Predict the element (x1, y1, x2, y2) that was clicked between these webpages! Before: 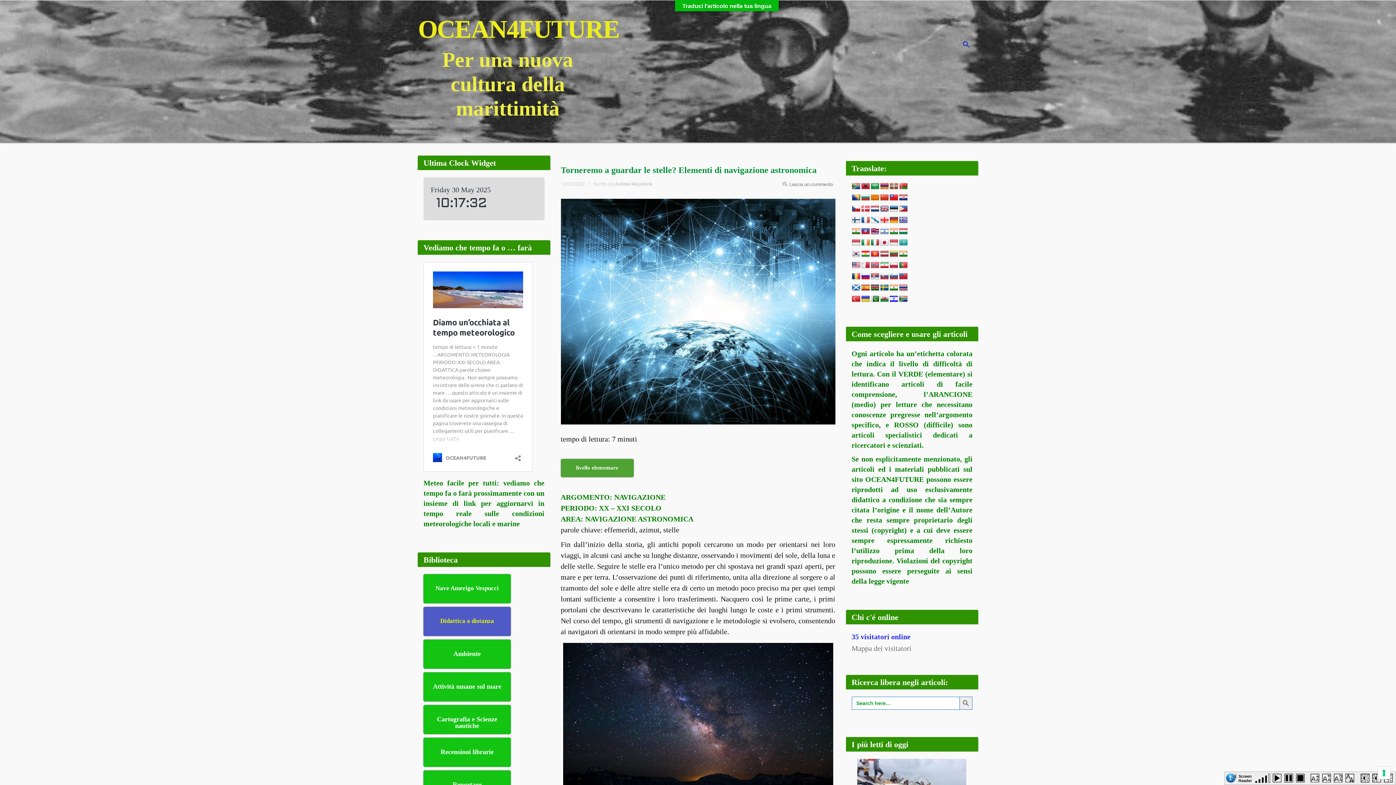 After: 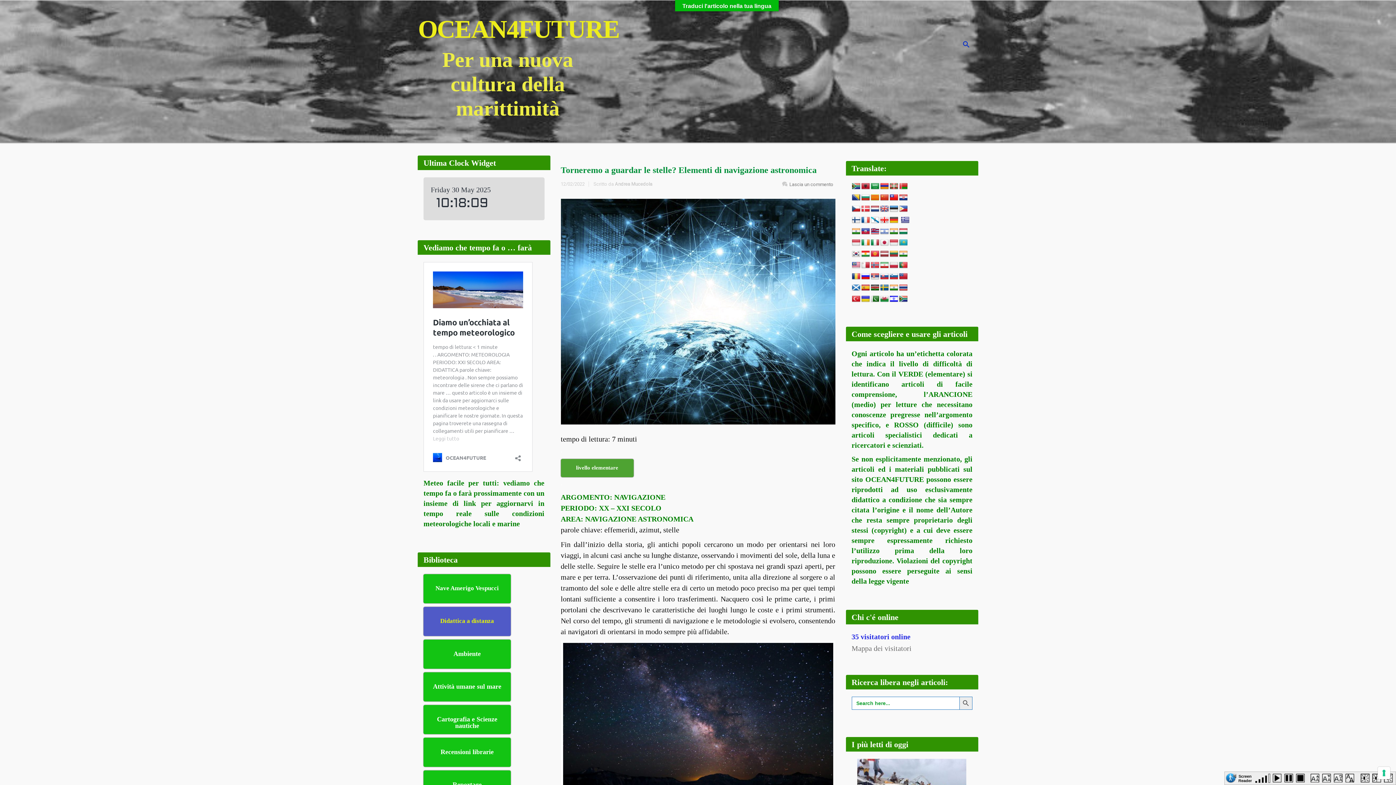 Action: bbox: (889, 216, 898, 225)